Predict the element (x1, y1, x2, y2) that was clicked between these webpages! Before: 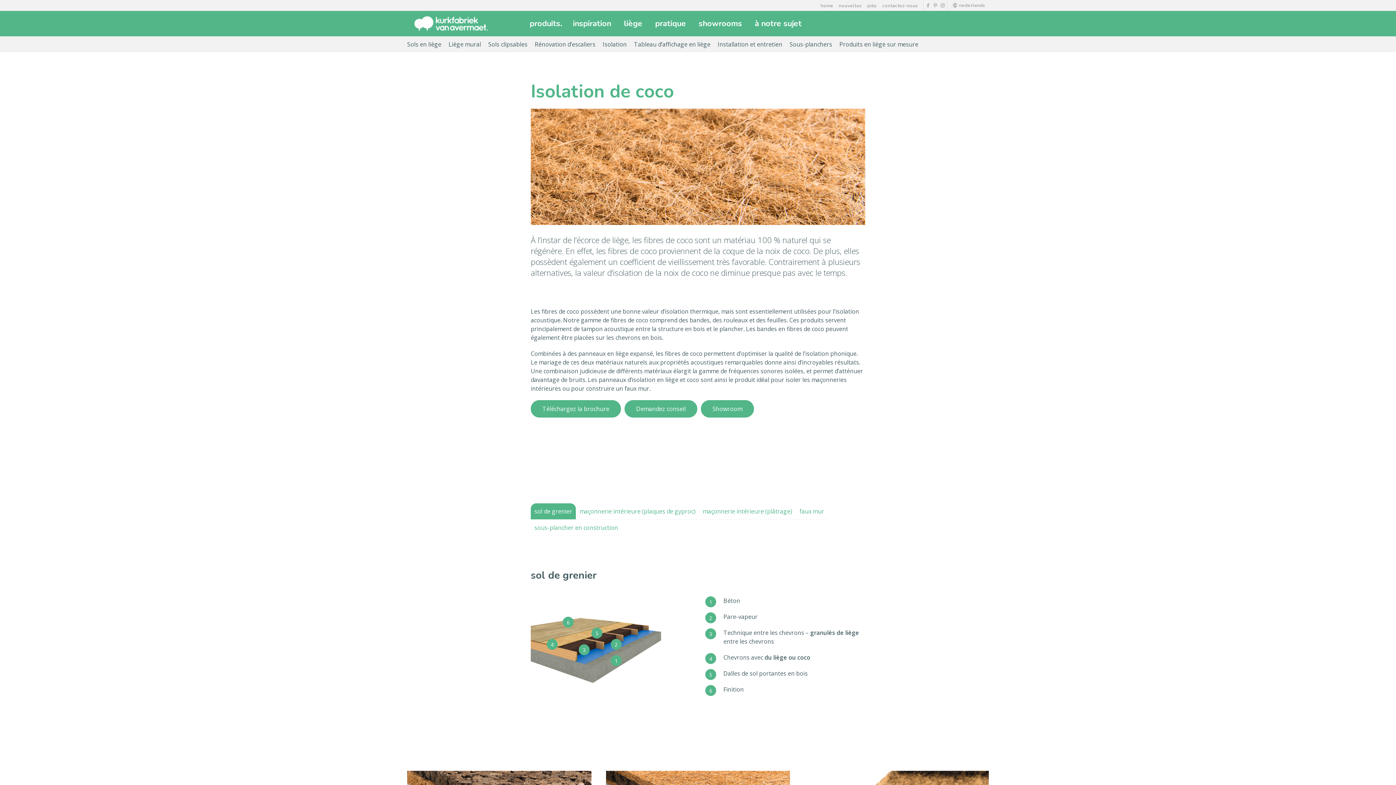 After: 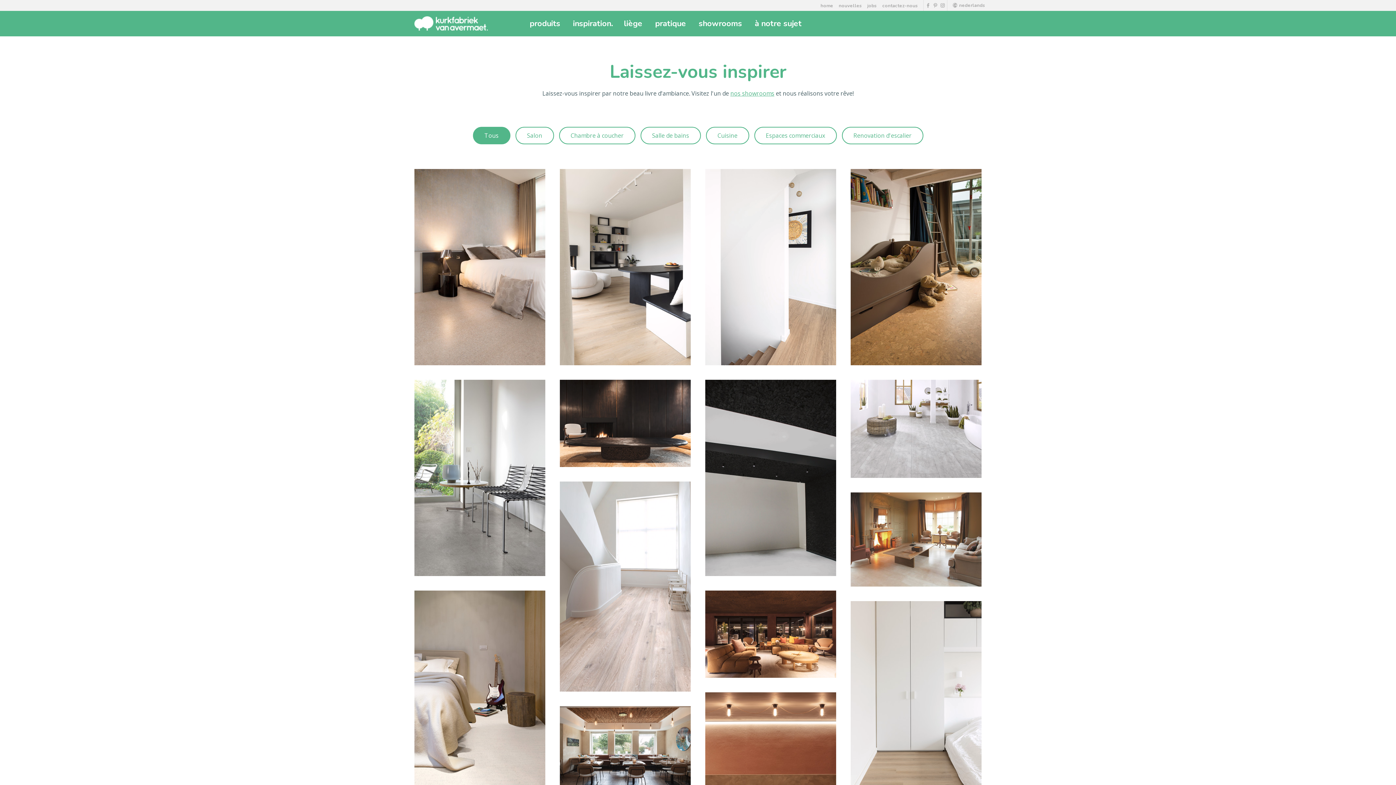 Action: label: inspiration. bbox: (573, 10, 613, 36)